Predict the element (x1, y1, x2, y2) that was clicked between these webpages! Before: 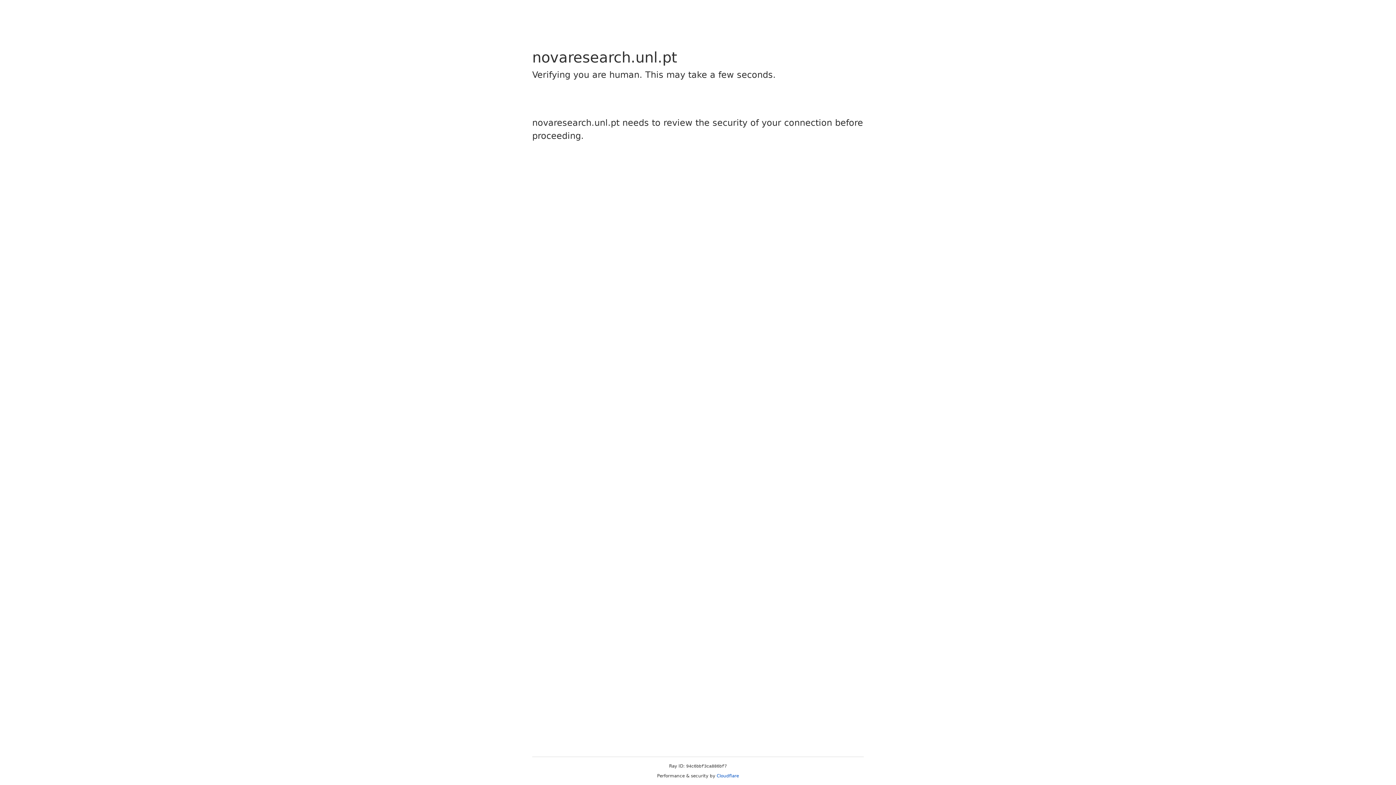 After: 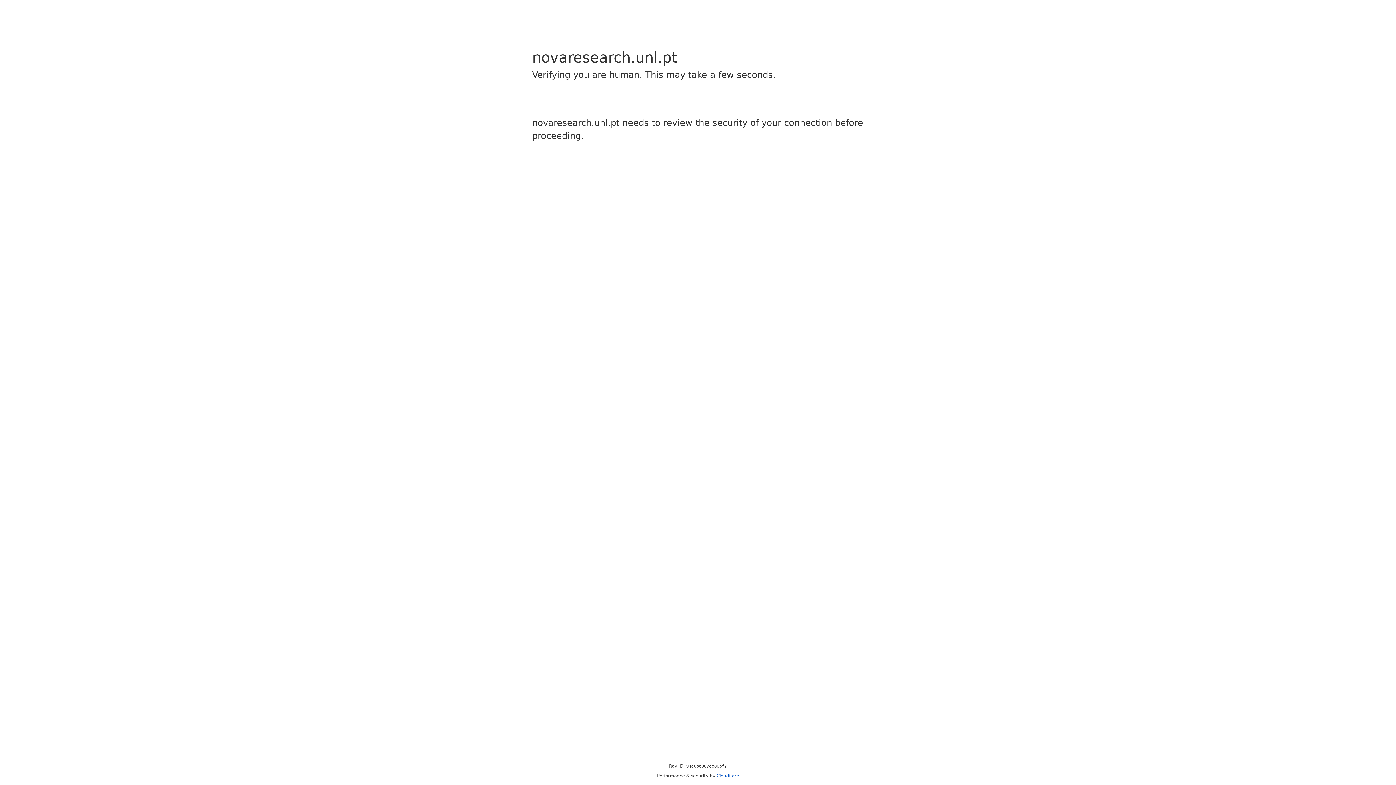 Action: label: Cloudflare bbox: (716, 773, 739, 778)